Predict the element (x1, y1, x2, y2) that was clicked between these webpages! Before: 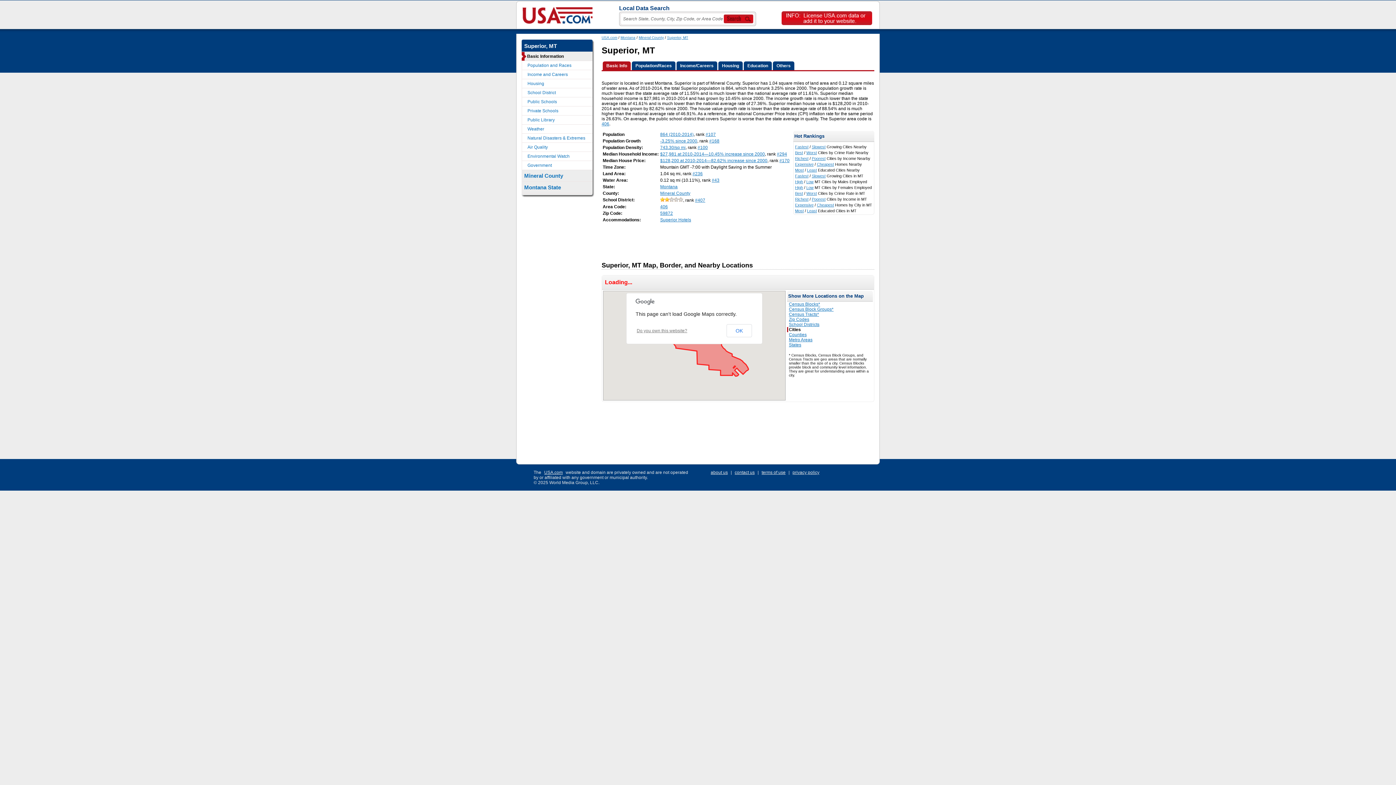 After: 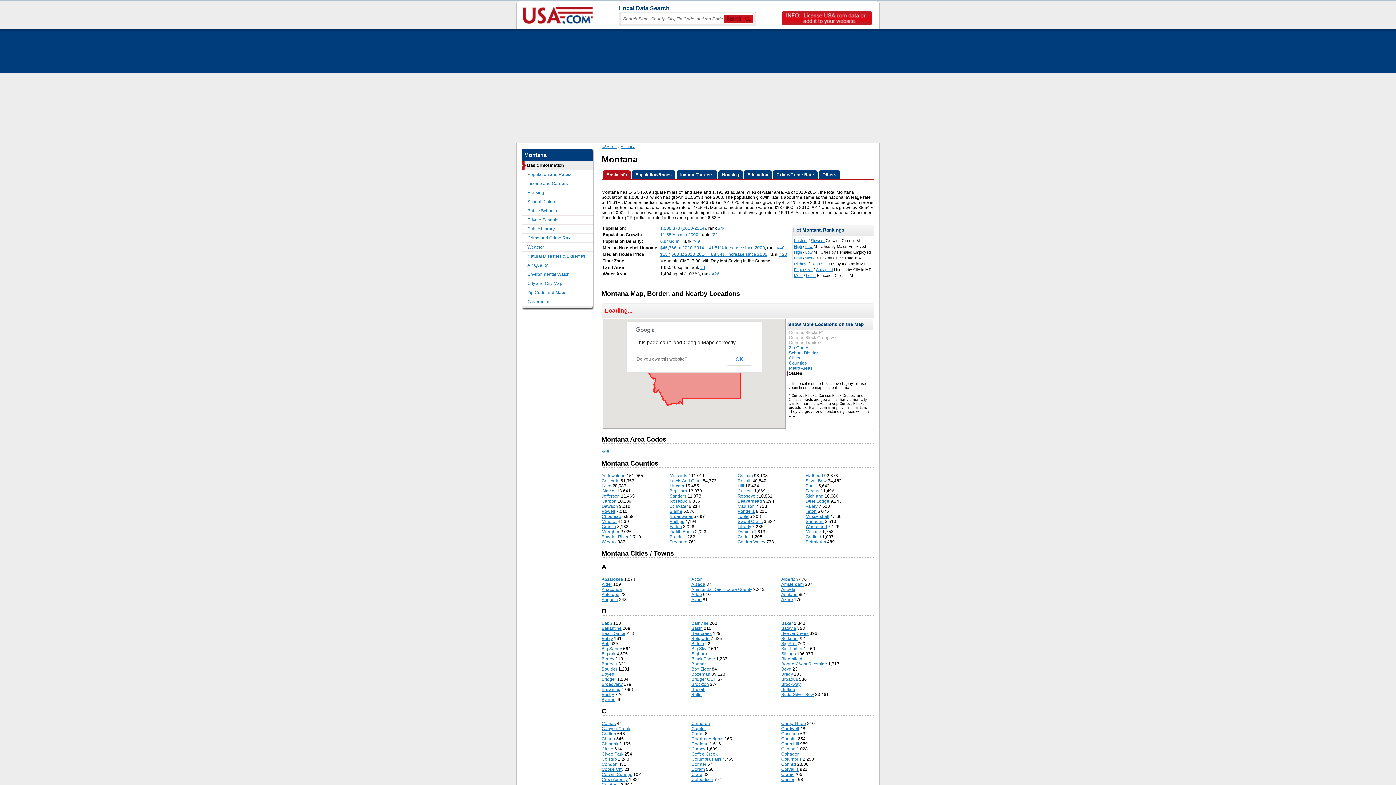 Action: bbox: (660, 184, 677, 189) label: Montana